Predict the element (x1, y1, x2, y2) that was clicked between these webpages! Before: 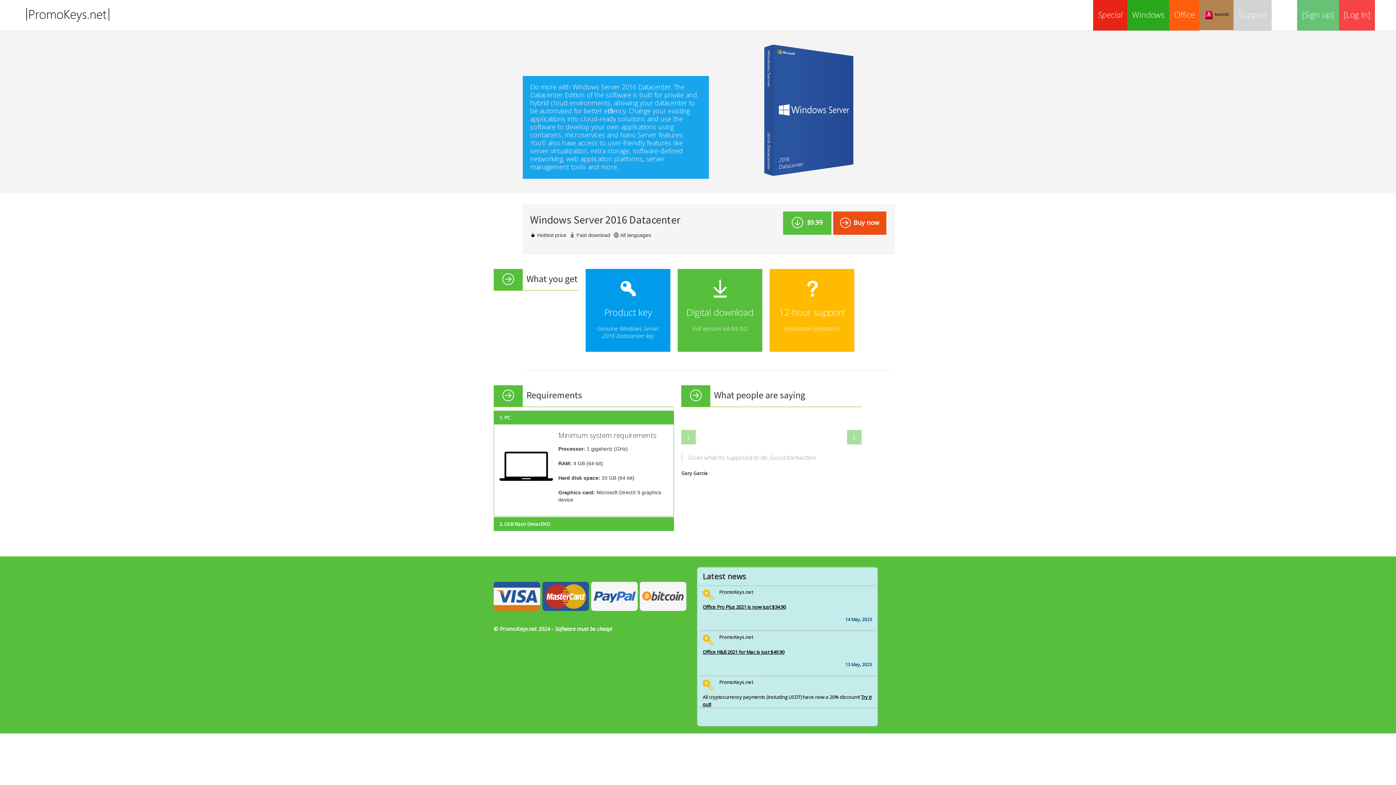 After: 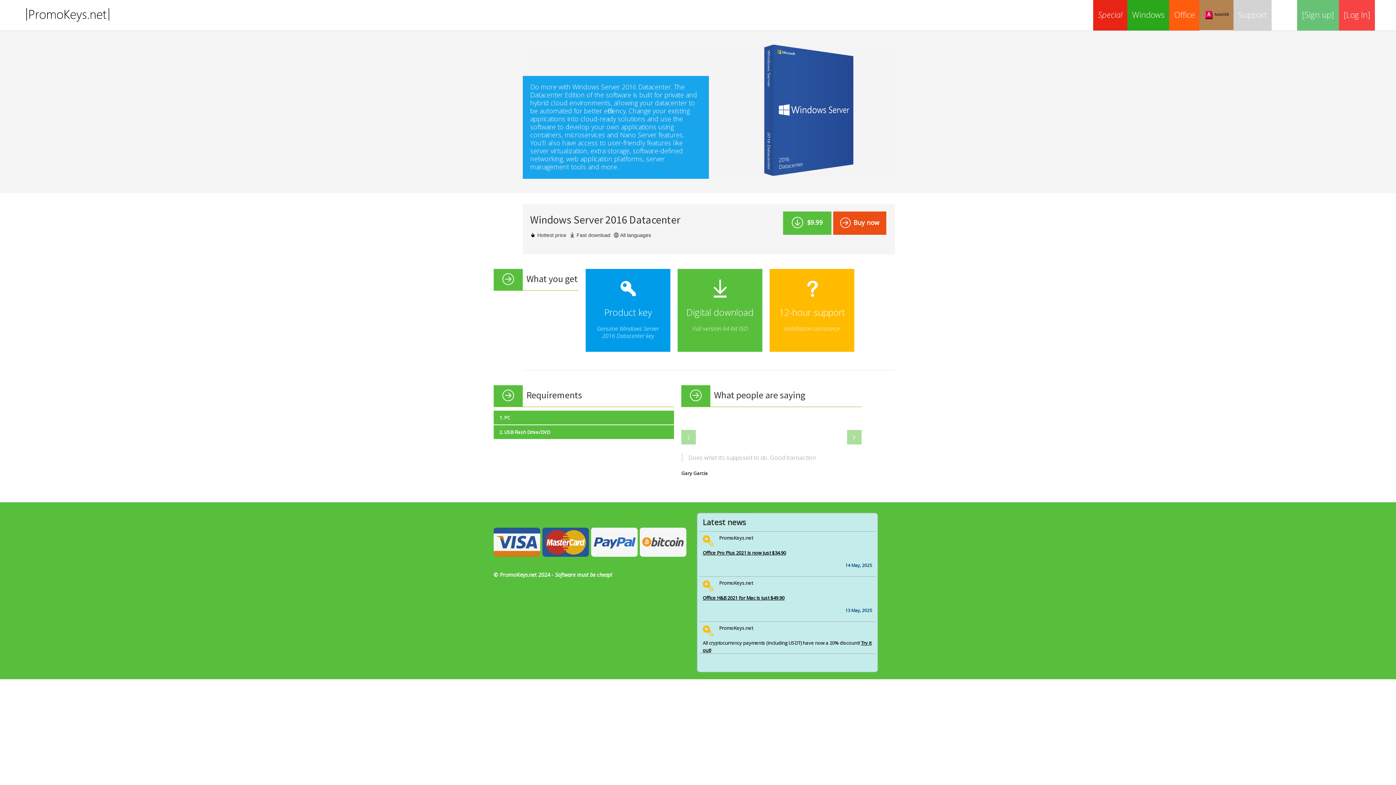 Action: label: 1. PC bbox: (494, 411, 673, 424)